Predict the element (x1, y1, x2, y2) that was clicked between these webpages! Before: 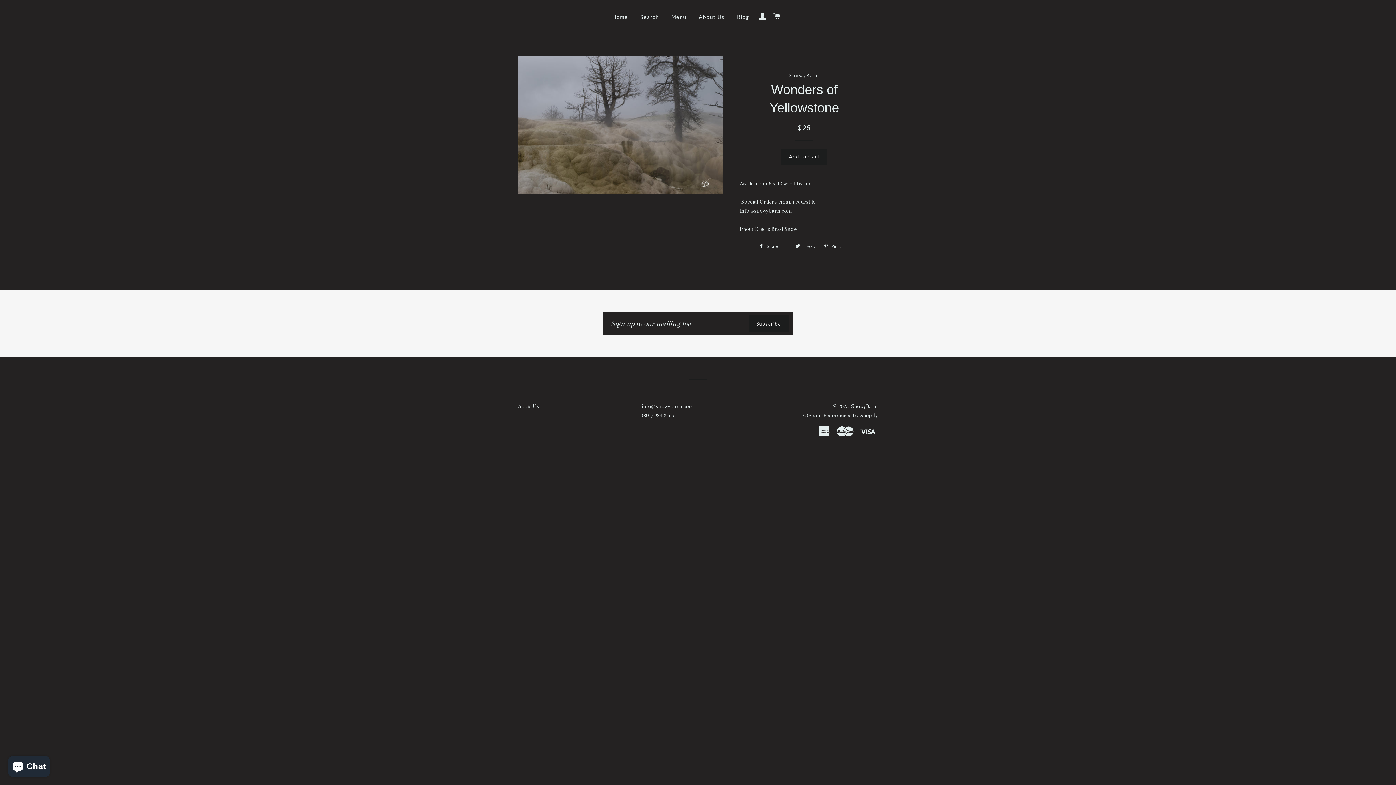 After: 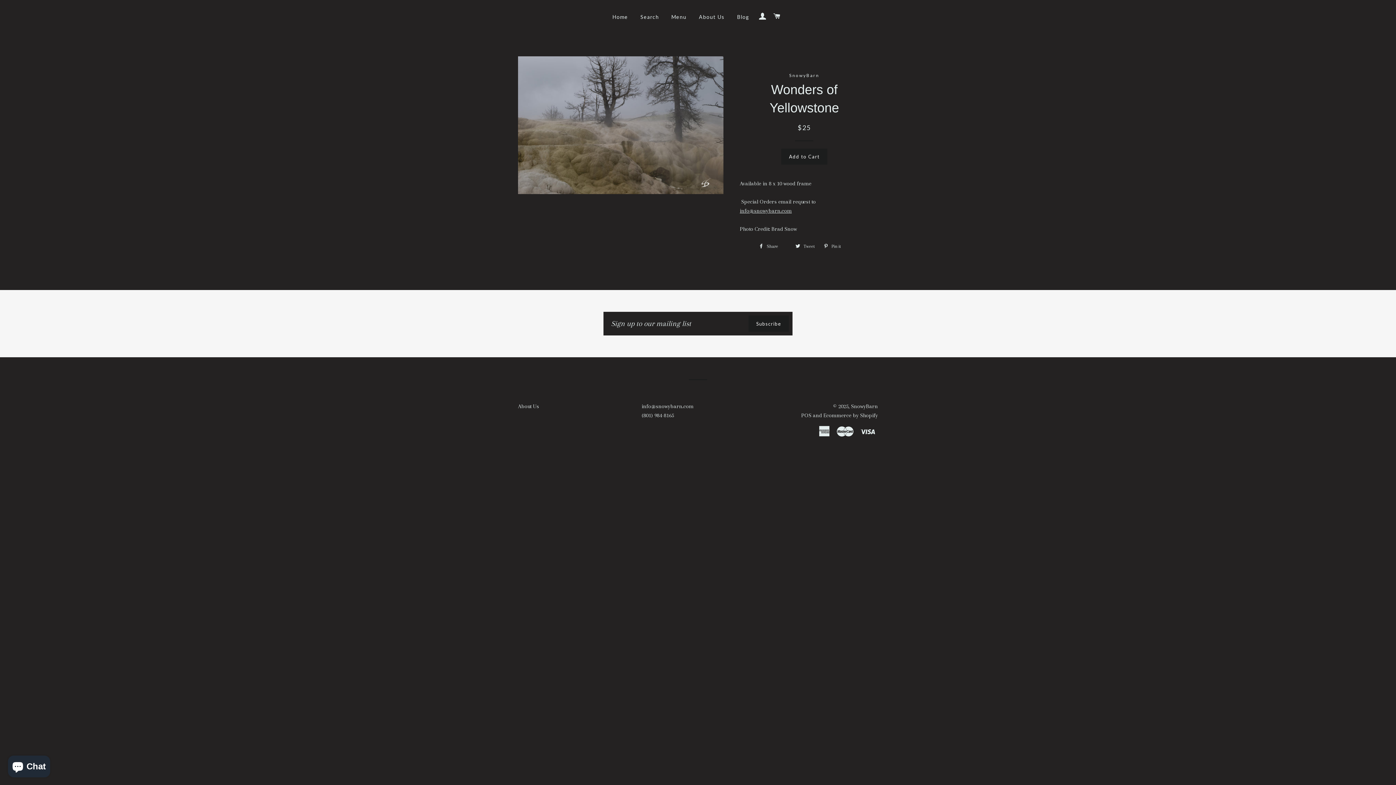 Action: bbox: (641, 412, 674, 418) label: (801) 984-8165